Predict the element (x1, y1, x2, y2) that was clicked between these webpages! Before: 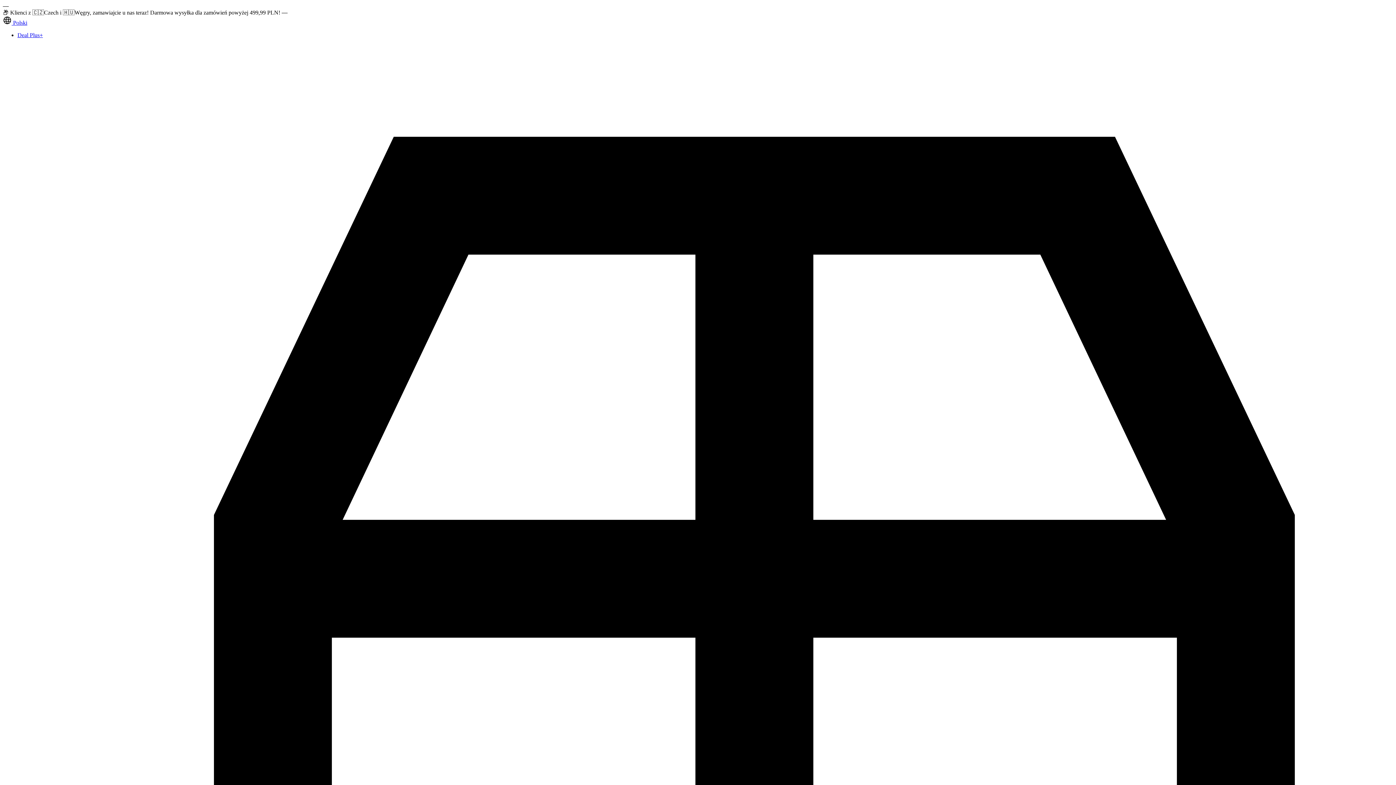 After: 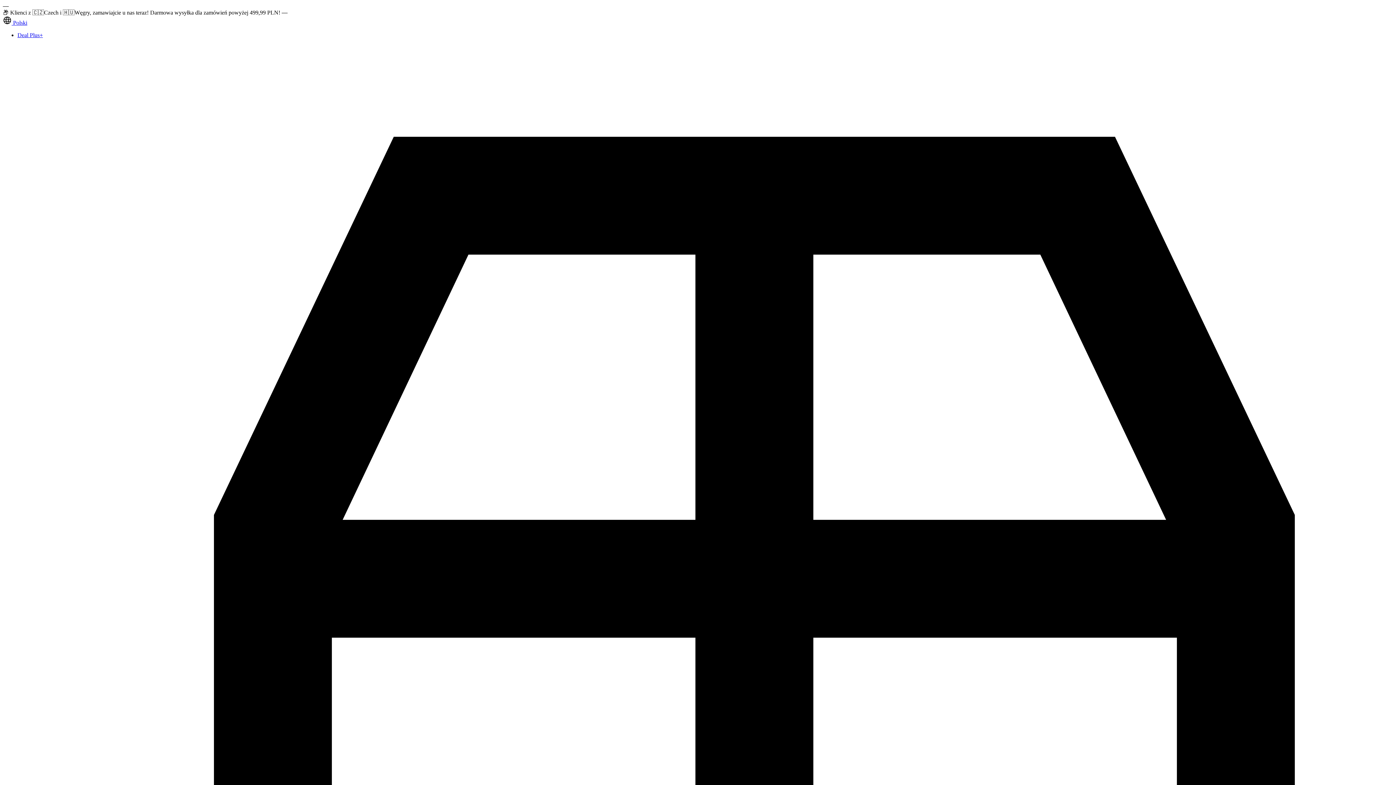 Action: bbox: (17, 32, 42, 38) label: Deal Plus+